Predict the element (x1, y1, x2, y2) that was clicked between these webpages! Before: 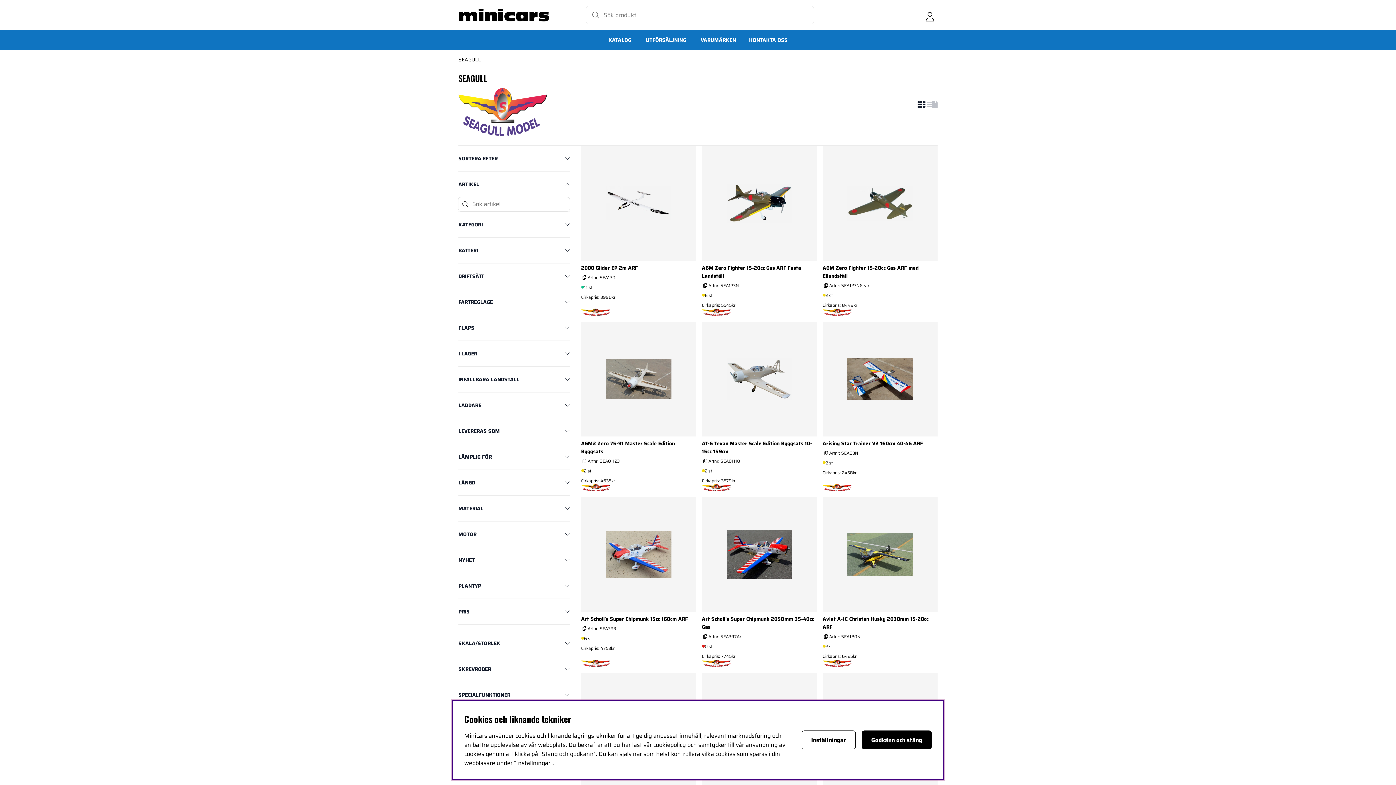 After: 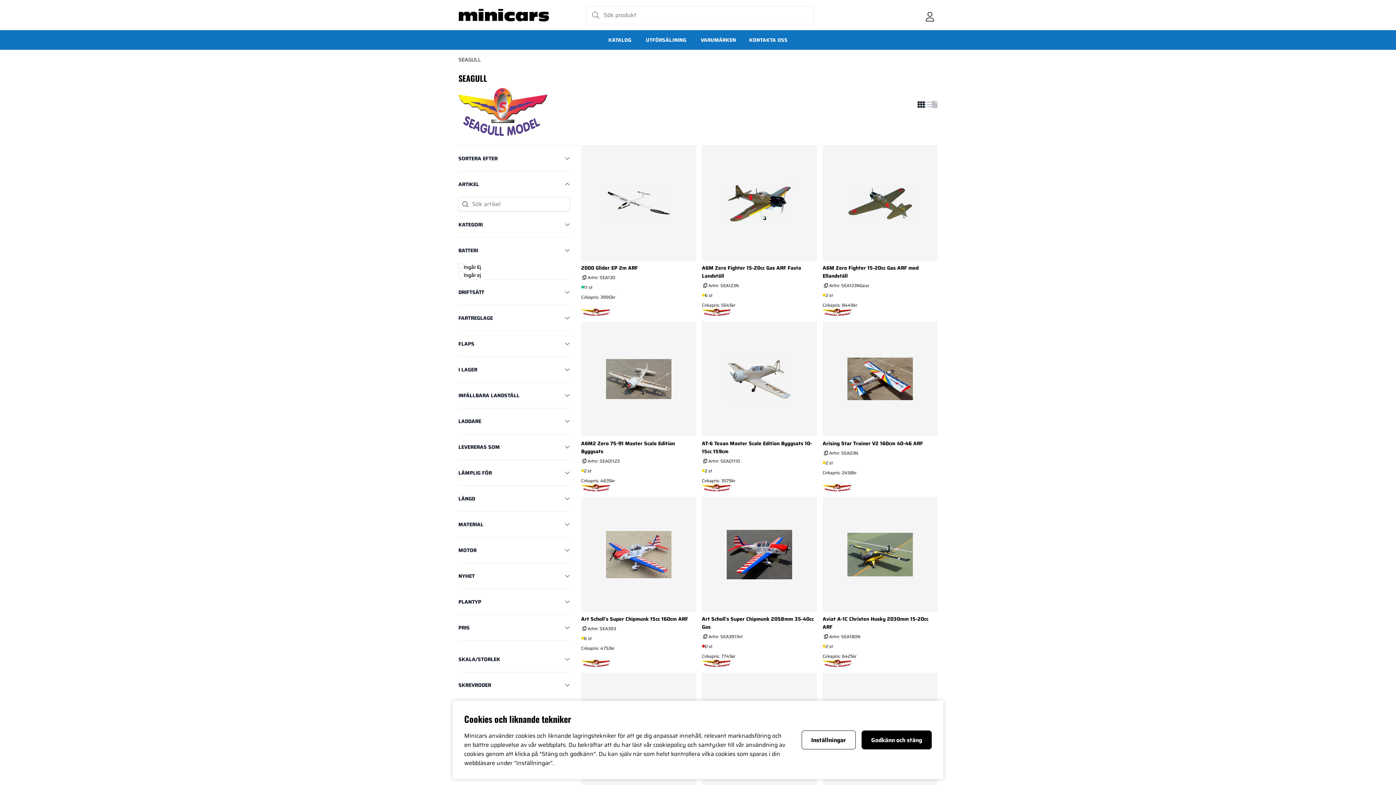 Action: label: BATTERI bbox: (458, 237, 569, 263)